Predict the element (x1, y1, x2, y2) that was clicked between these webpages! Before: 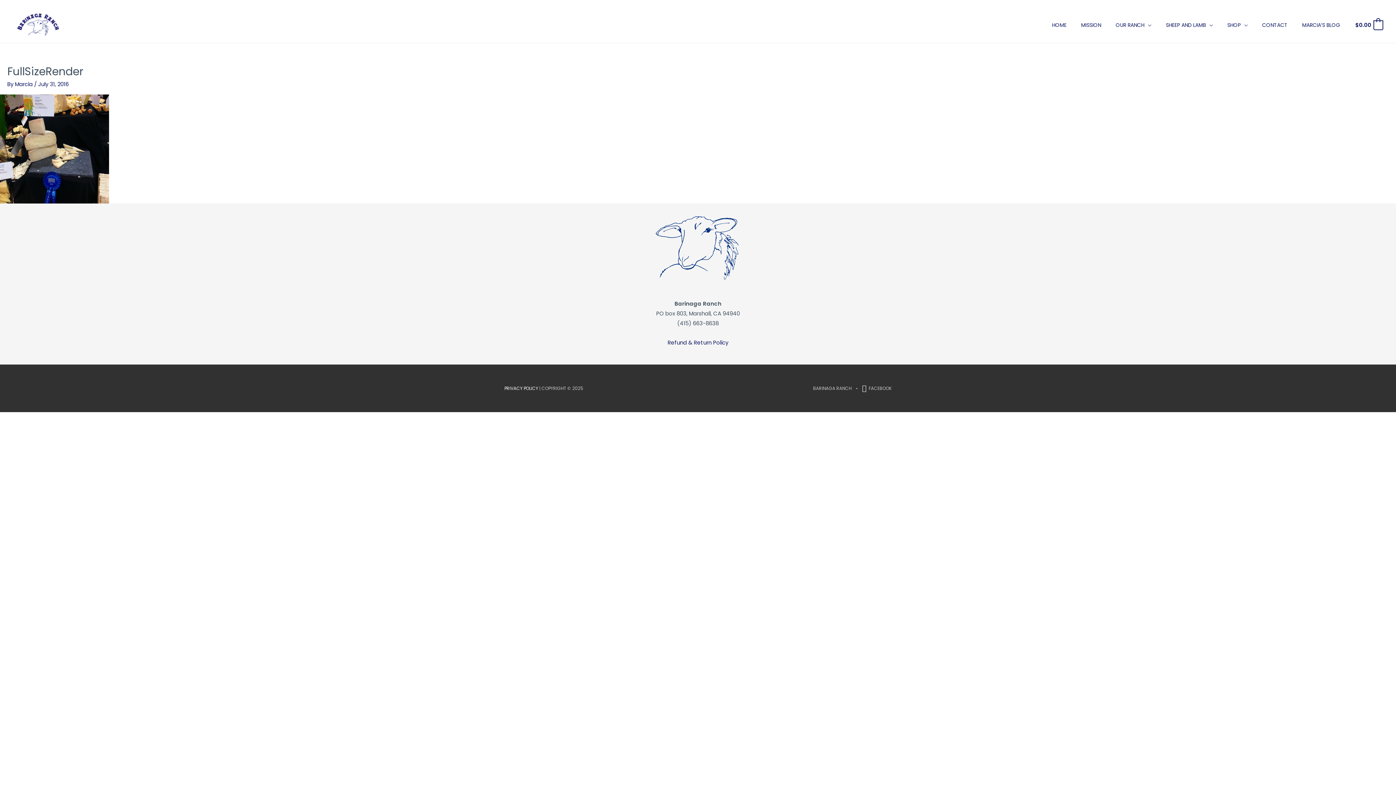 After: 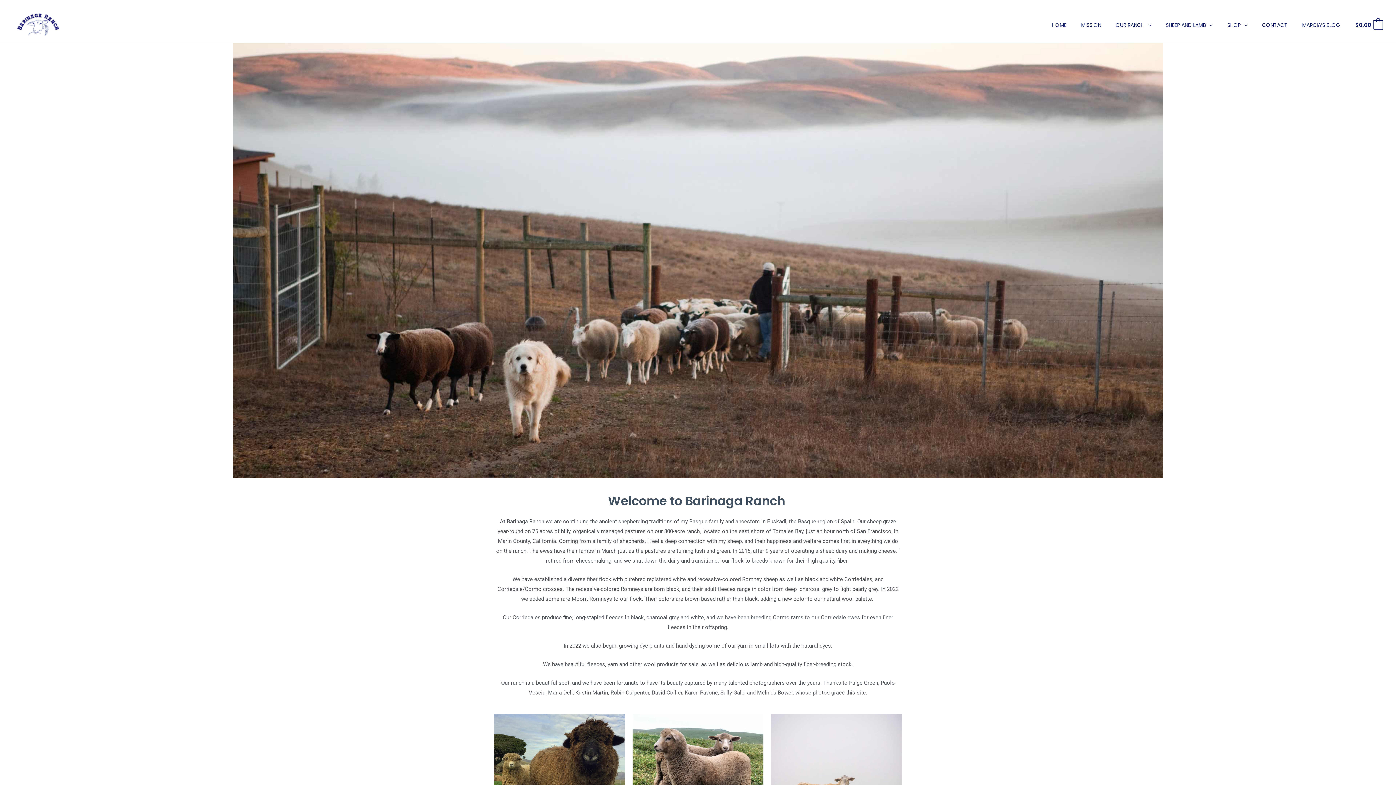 Action: bbox: (1045, 12, 1074, 37) label: HOME